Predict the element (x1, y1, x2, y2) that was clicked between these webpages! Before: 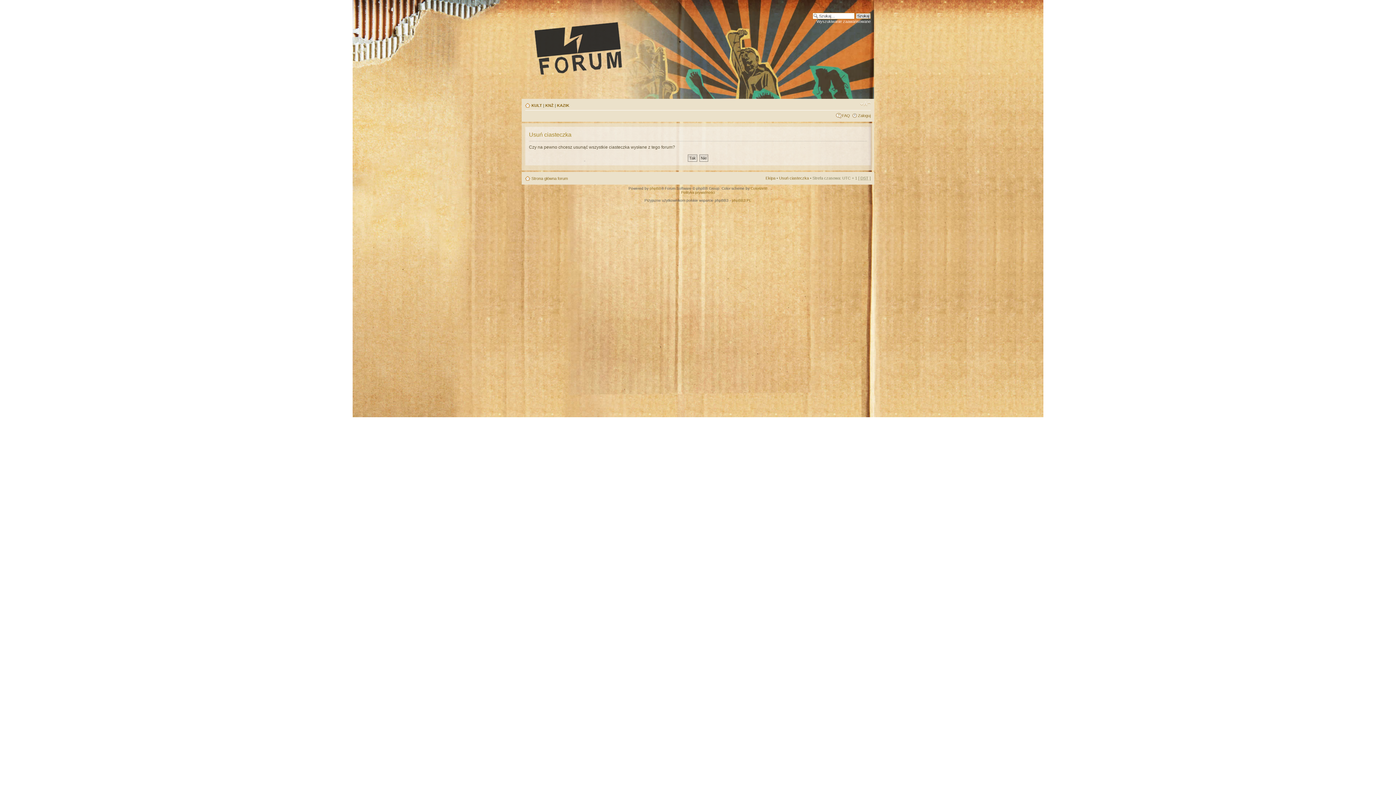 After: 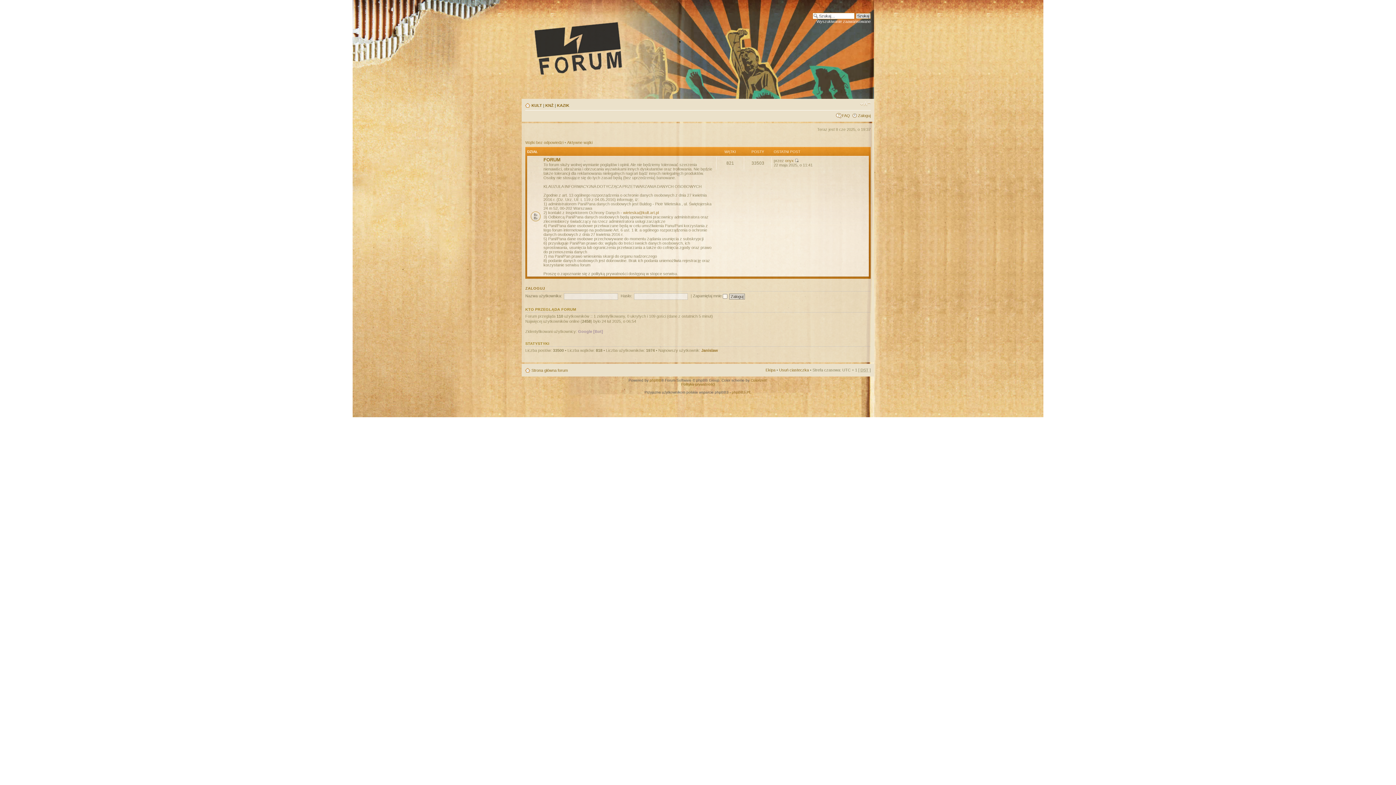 Action: label: Strona główna forum bbox: (531, 176, 568, 180)